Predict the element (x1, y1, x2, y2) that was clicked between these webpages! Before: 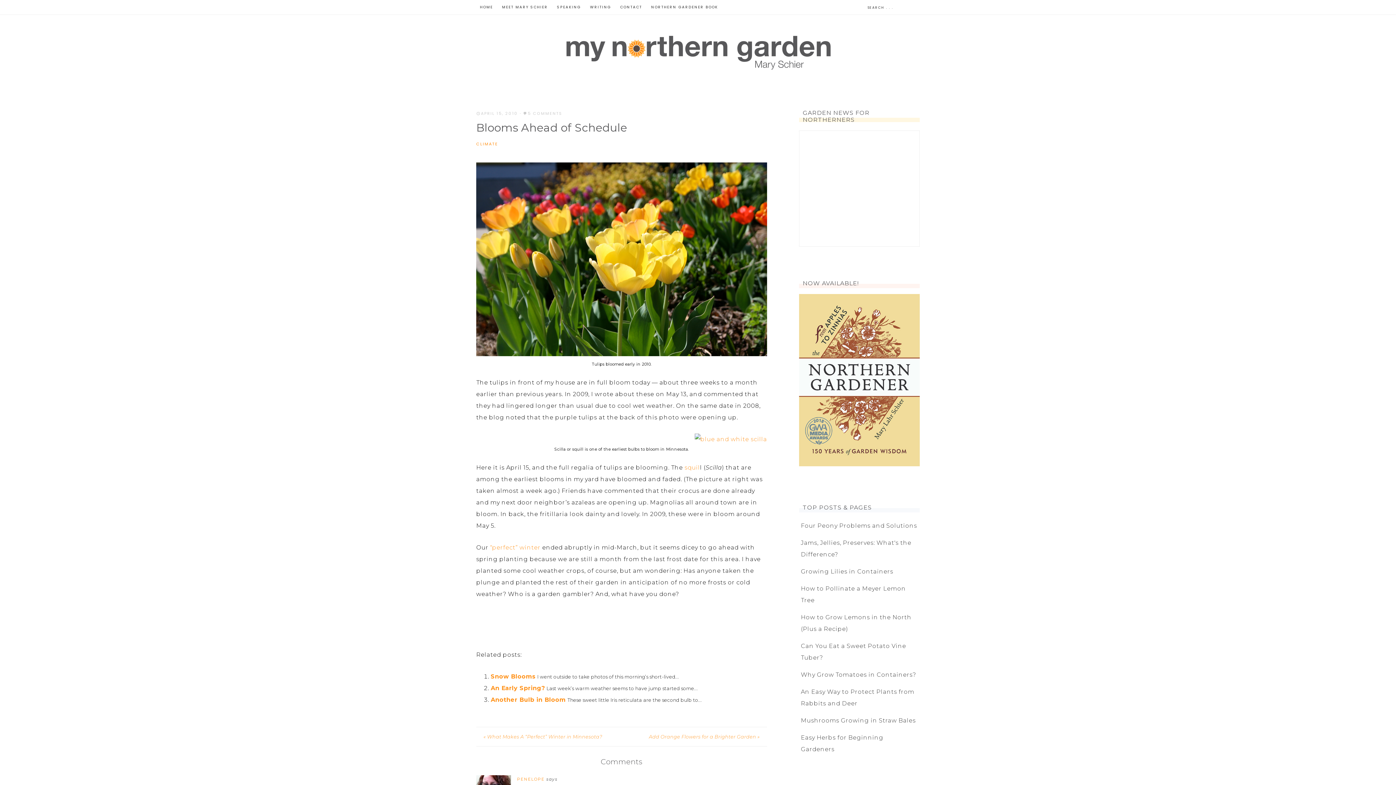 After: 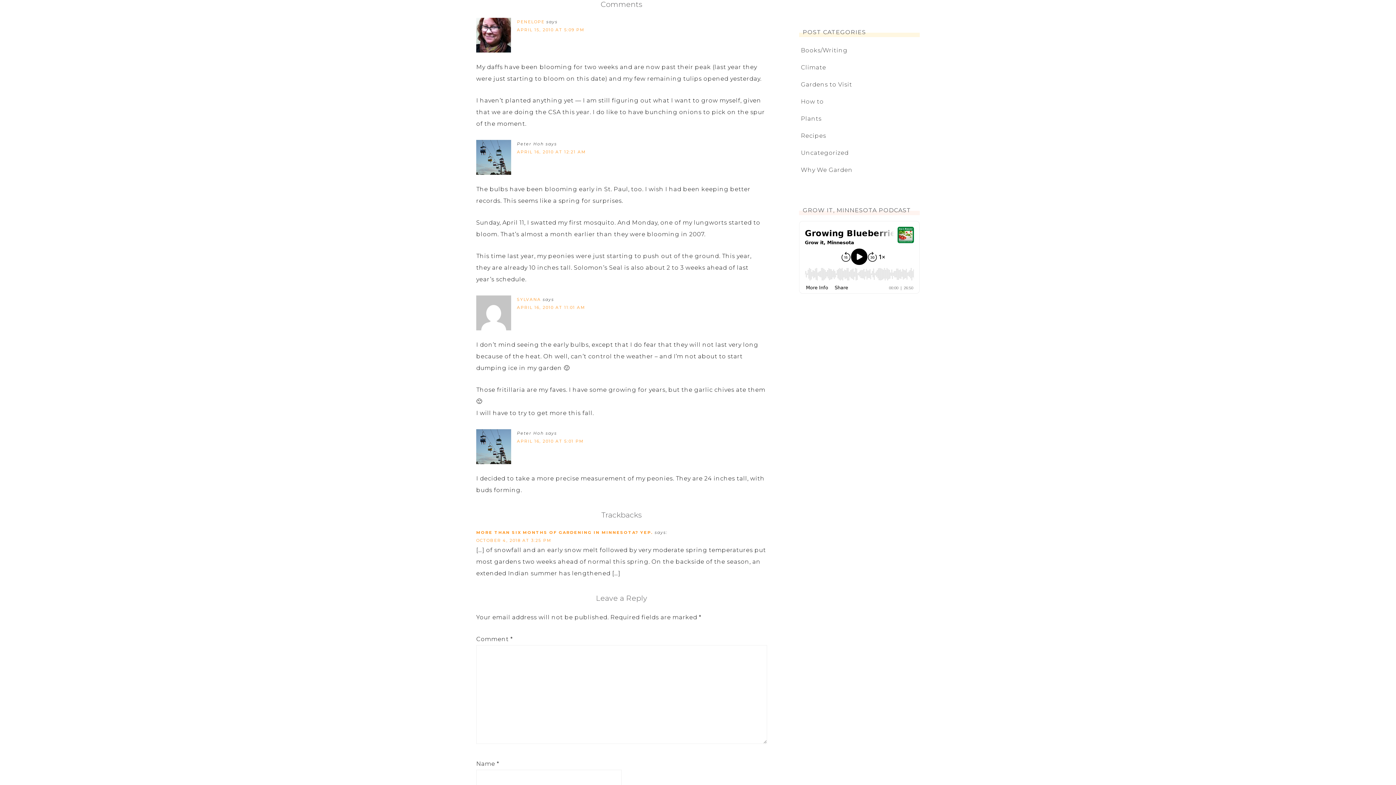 Action: bbox: (528, 110, 562, 116) label: 5 COMMENTS